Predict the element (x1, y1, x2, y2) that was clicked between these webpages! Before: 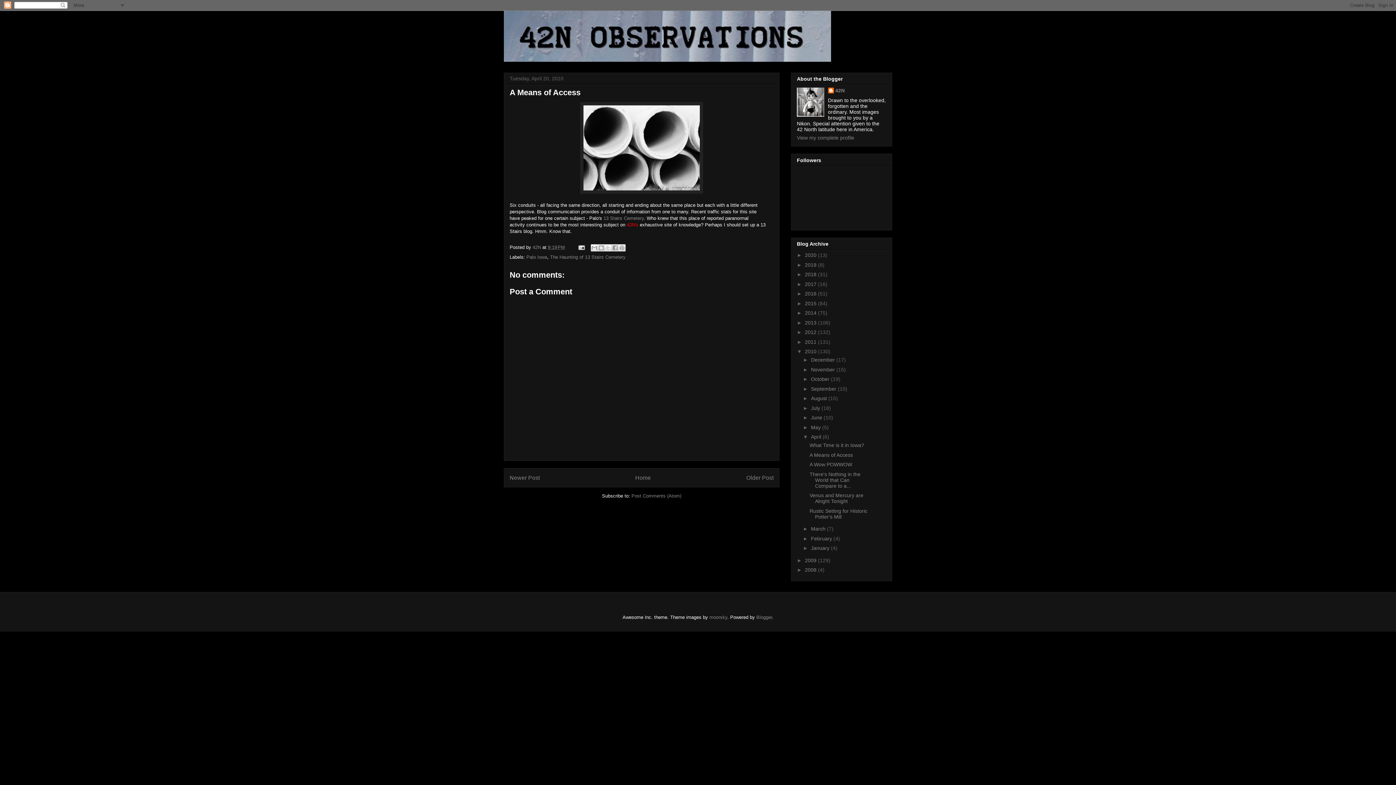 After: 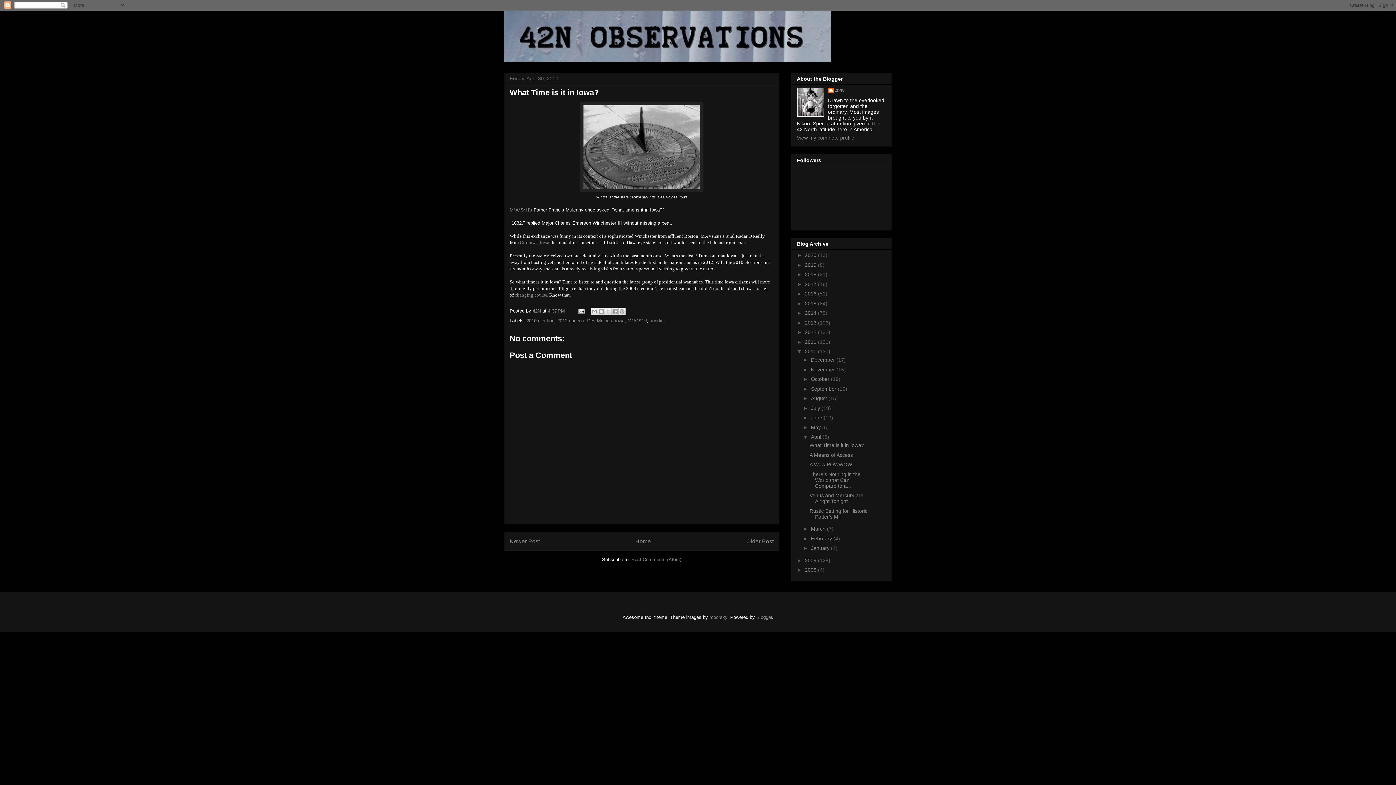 Action: bbox: (809, 442, 864, 448) label: What Time is it in Iowa?